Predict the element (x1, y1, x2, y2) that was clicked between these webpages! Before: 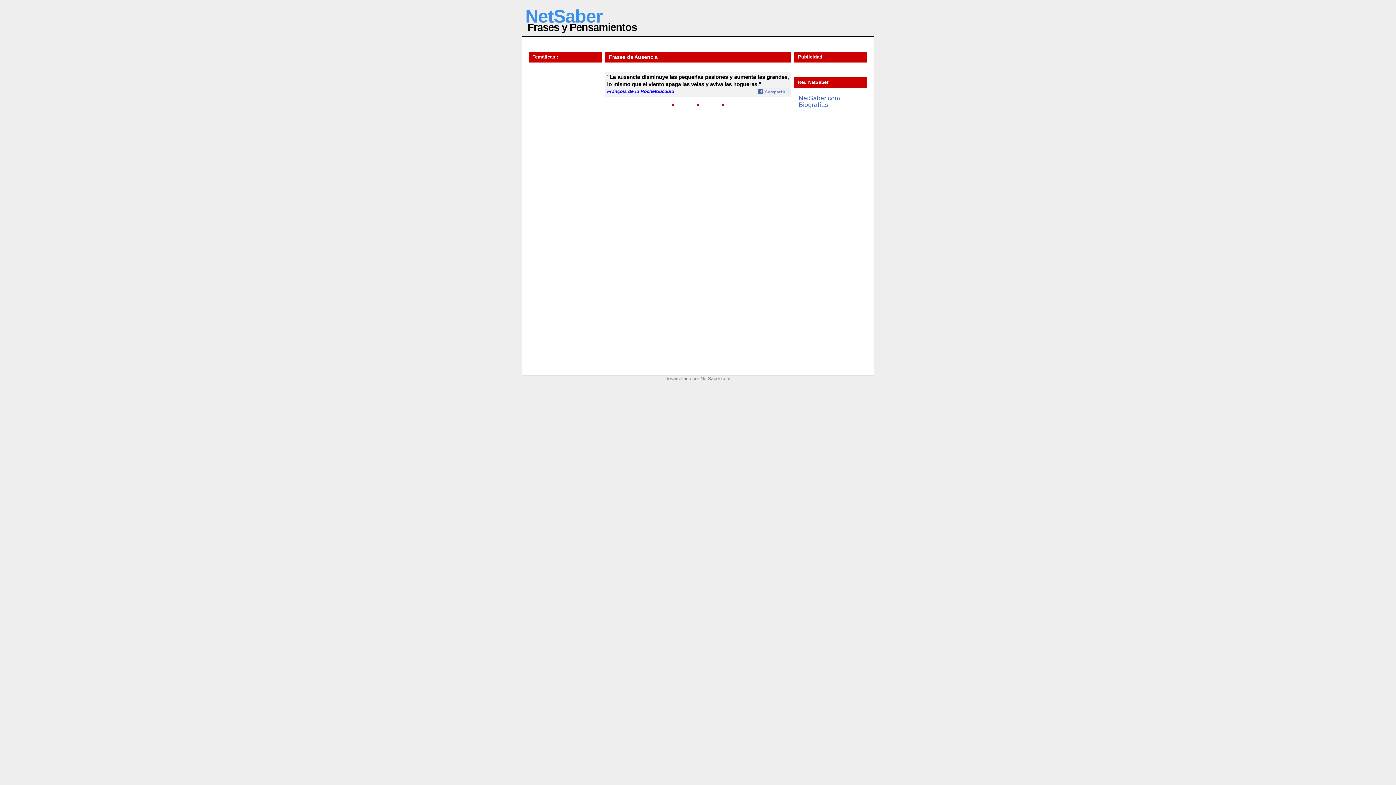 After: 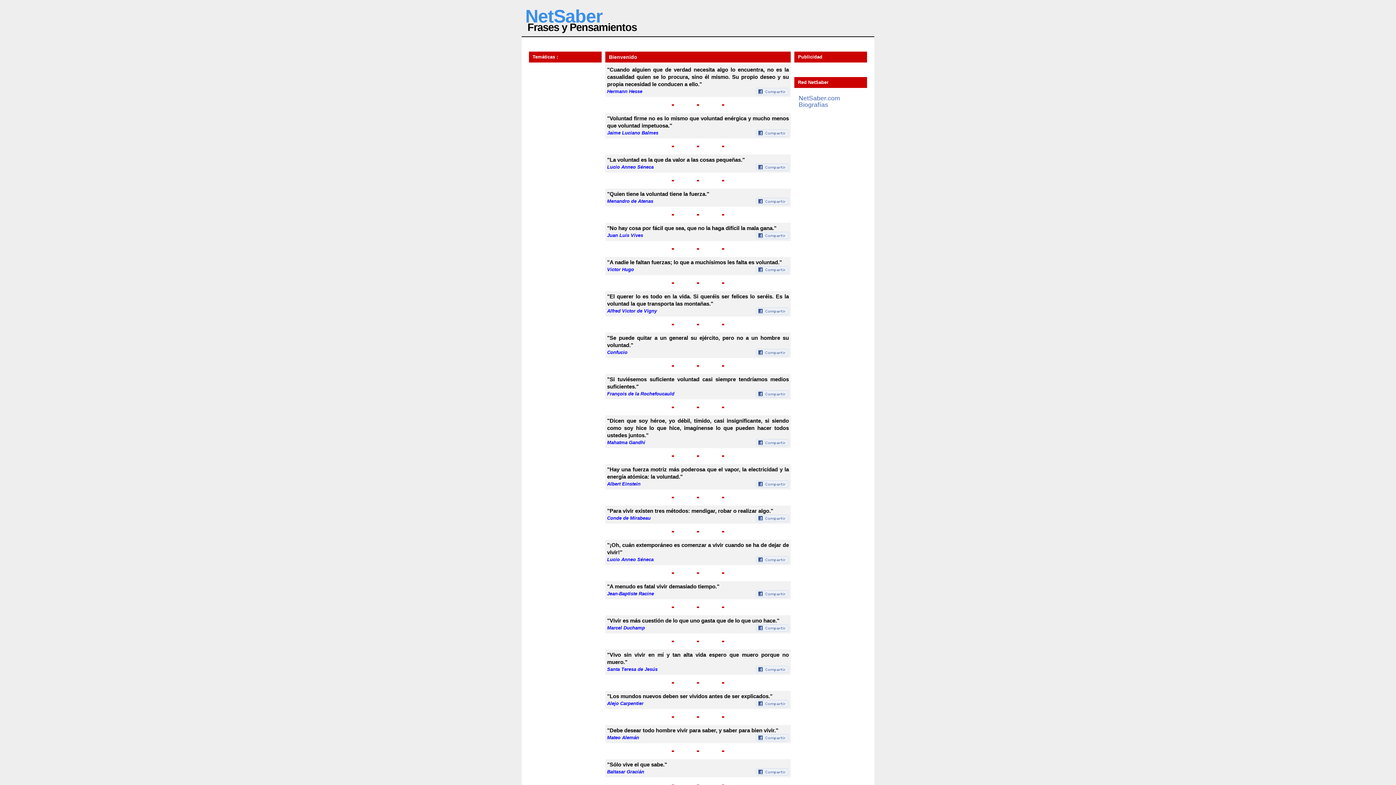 Action: bbox: (609, 54, 657, 60) label: Frases de Ausencia